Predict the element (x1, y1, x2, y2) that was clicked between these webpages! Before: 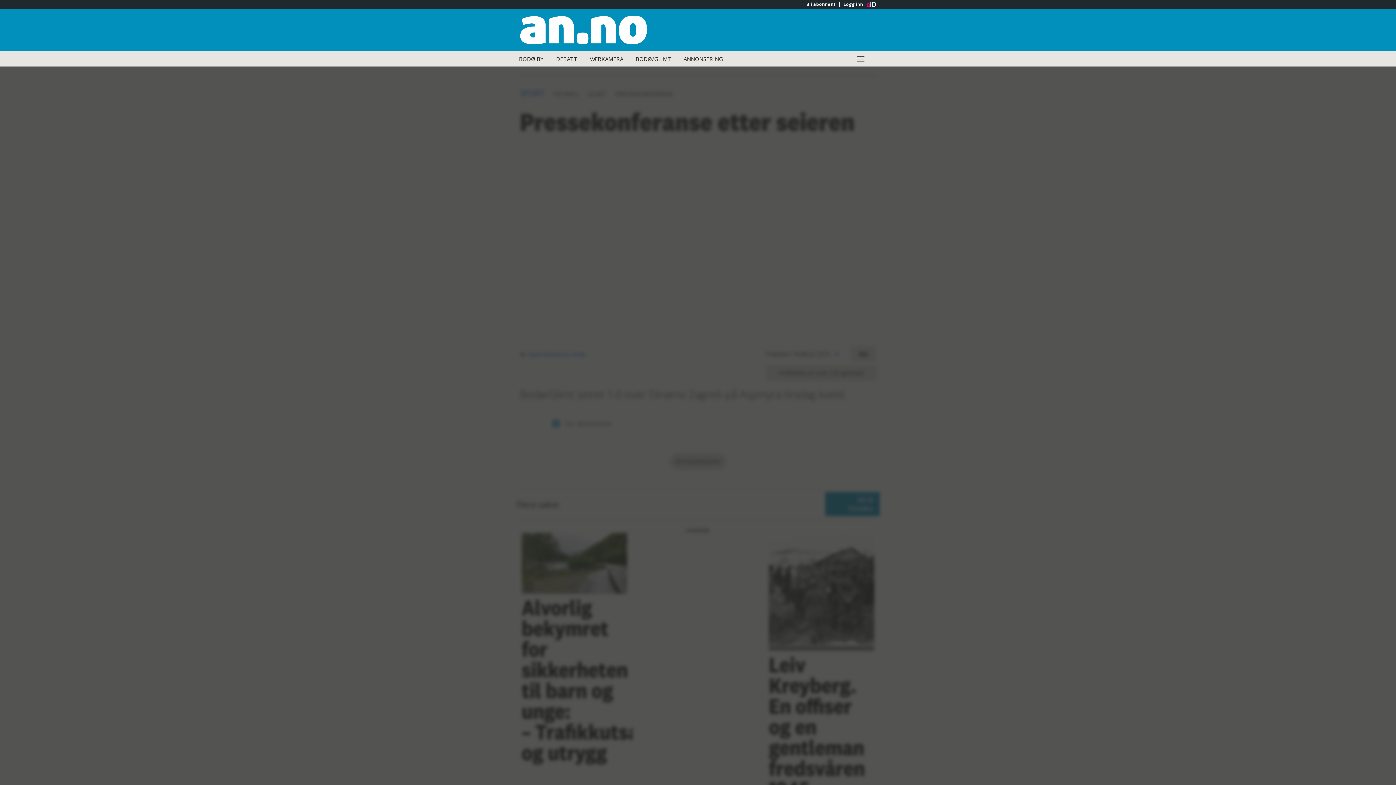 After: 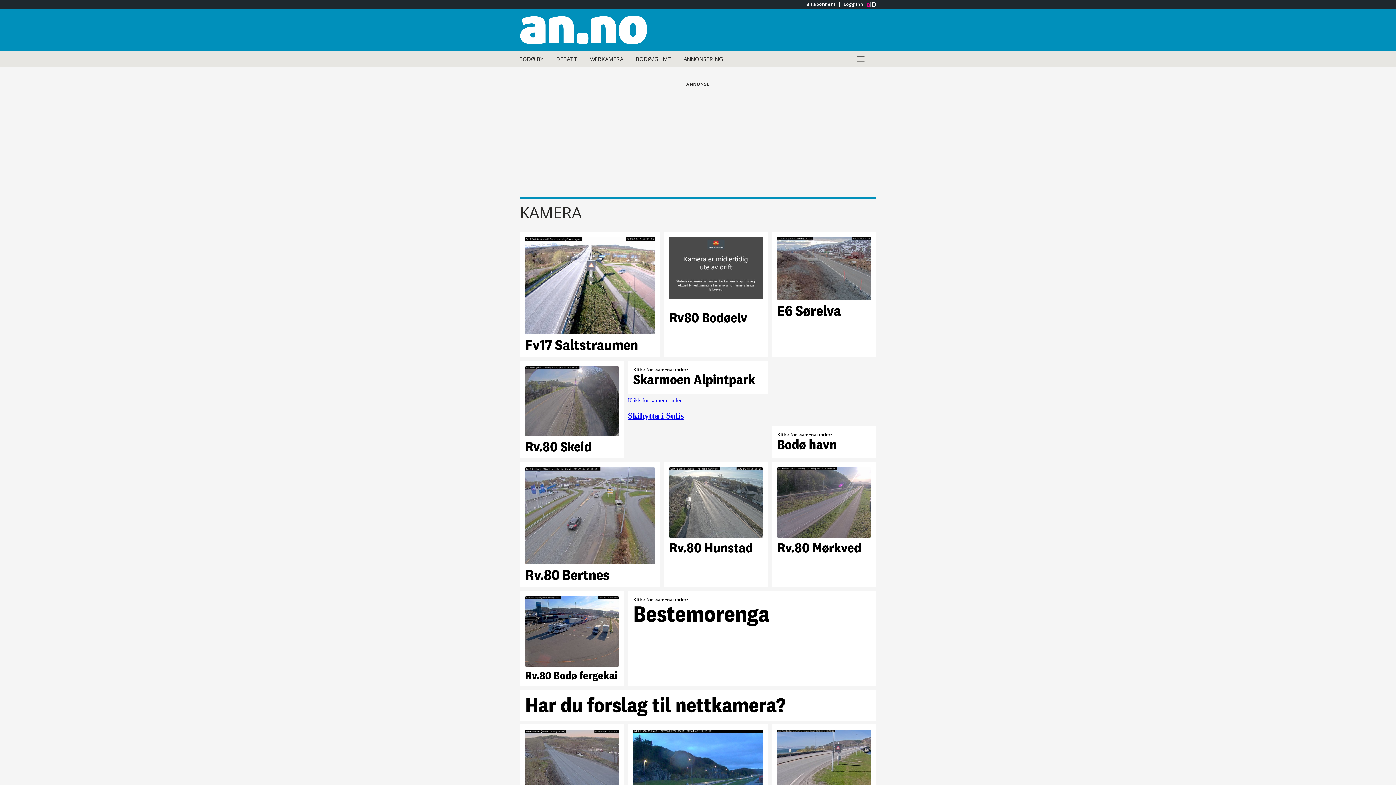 Action: bbox: (584, 51, 628, 66) label: VÆRKAMERA